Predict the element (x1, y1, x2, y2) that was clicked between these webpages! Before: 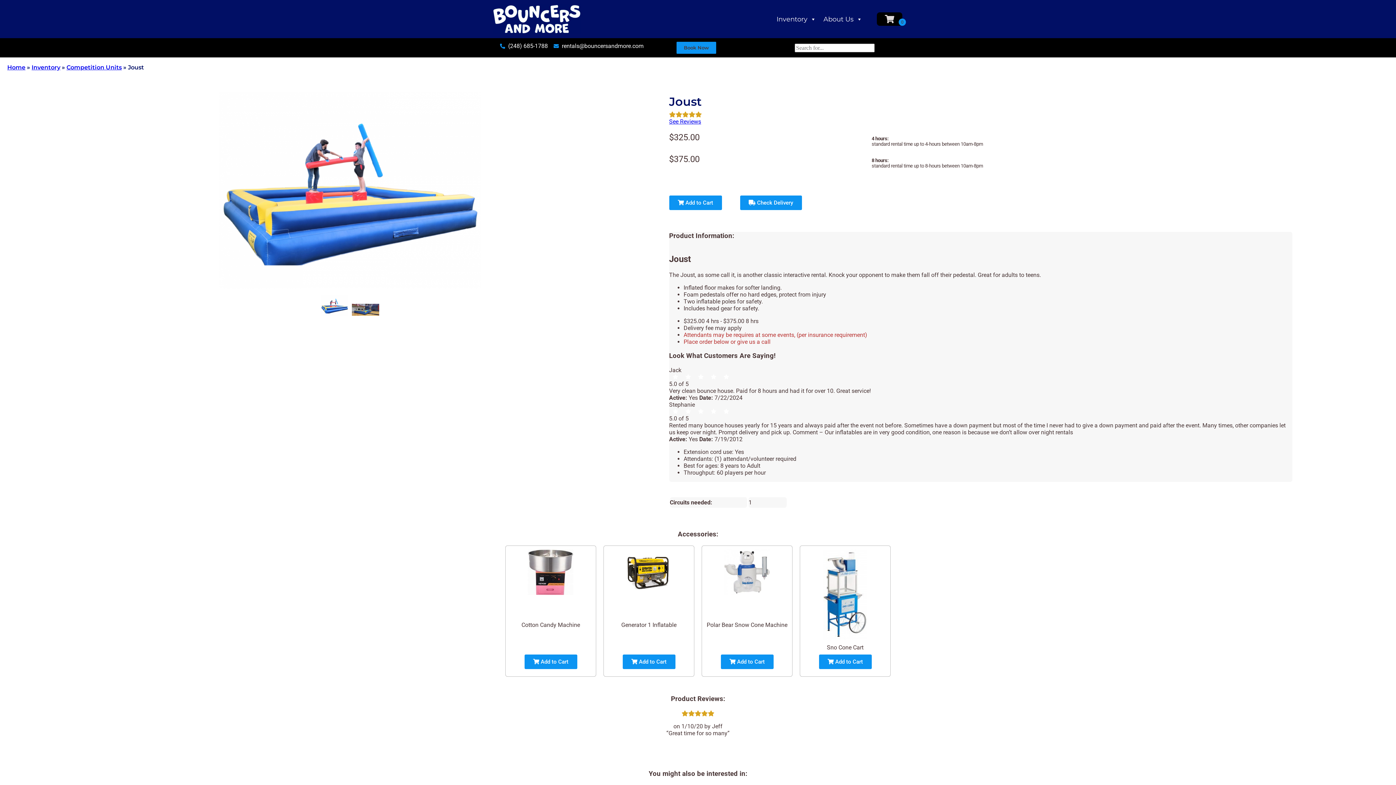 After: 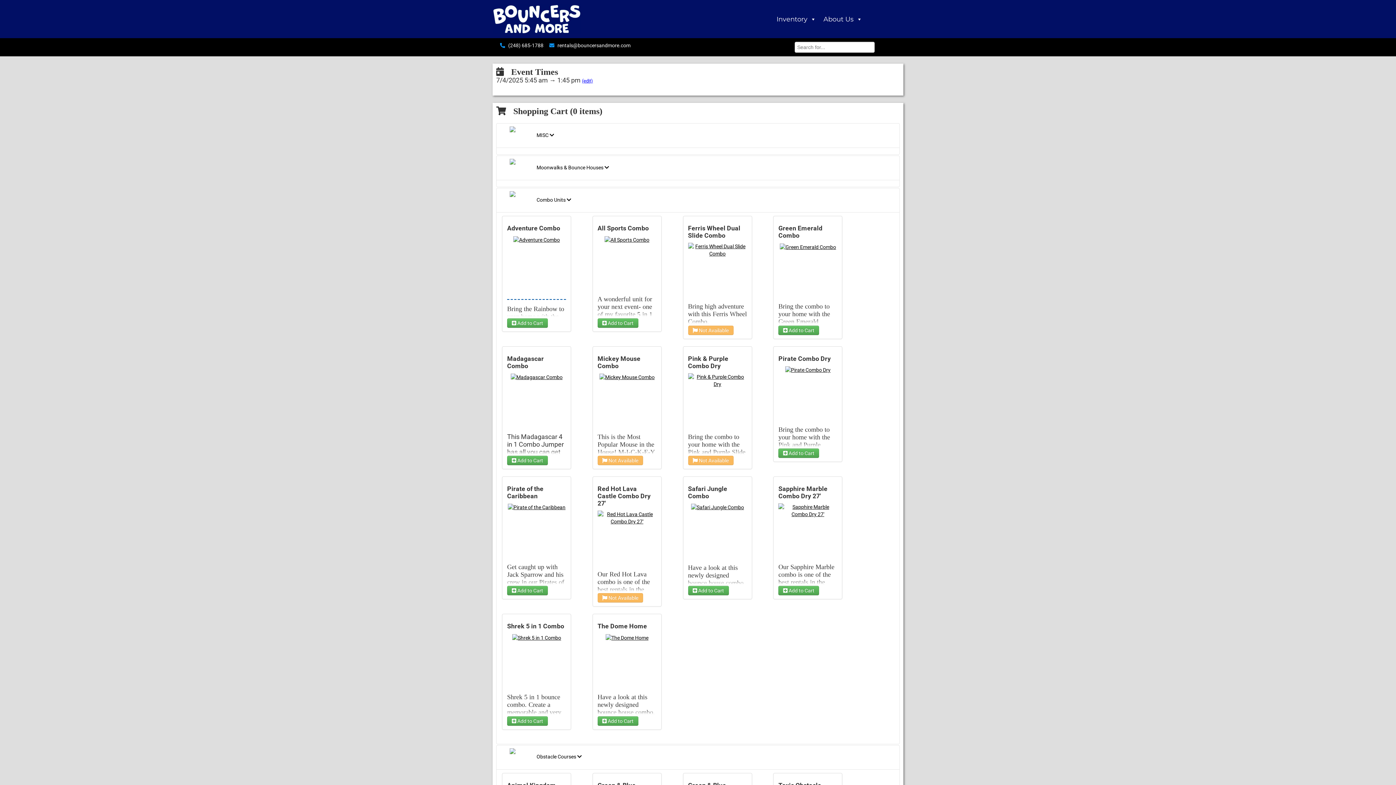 Action: bbox: (676, 41, 716, 53) label: Book Now